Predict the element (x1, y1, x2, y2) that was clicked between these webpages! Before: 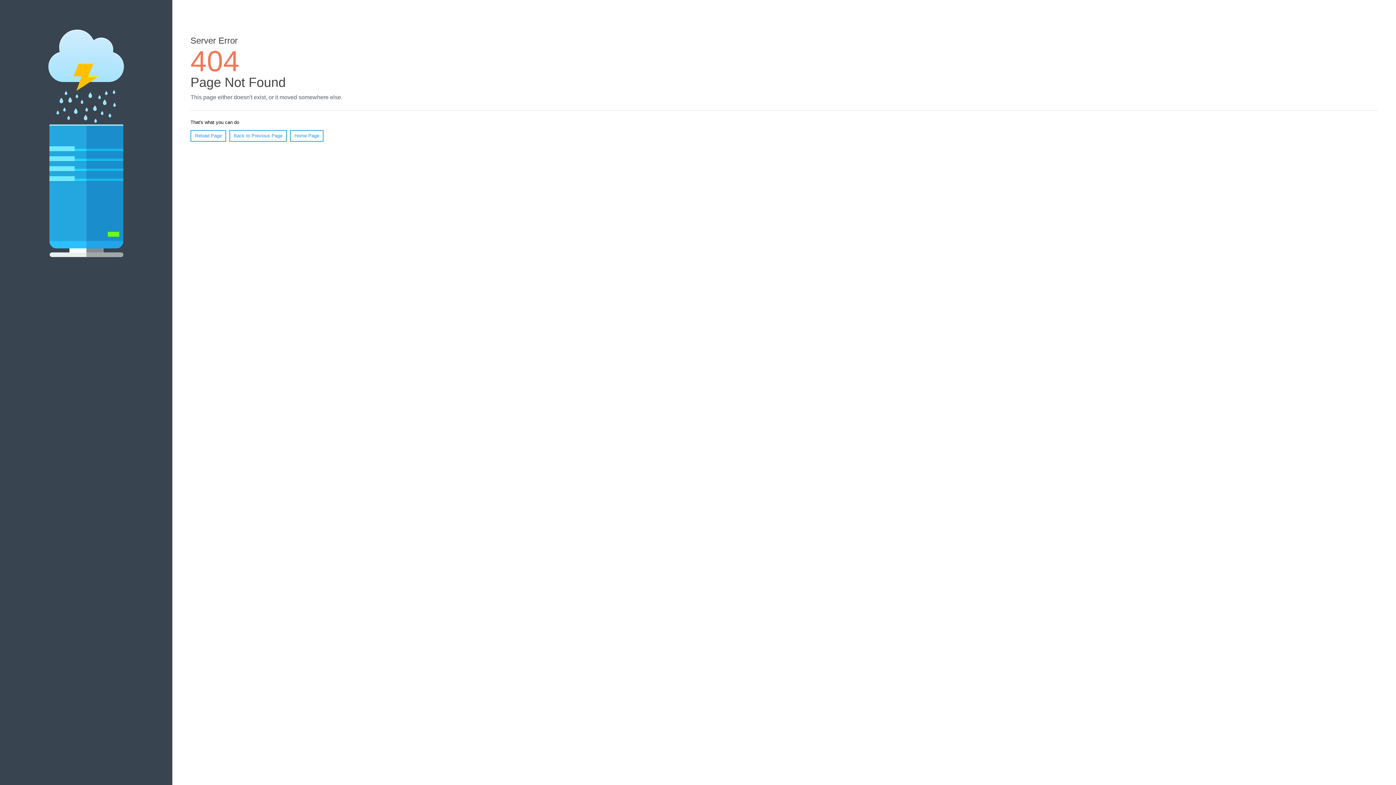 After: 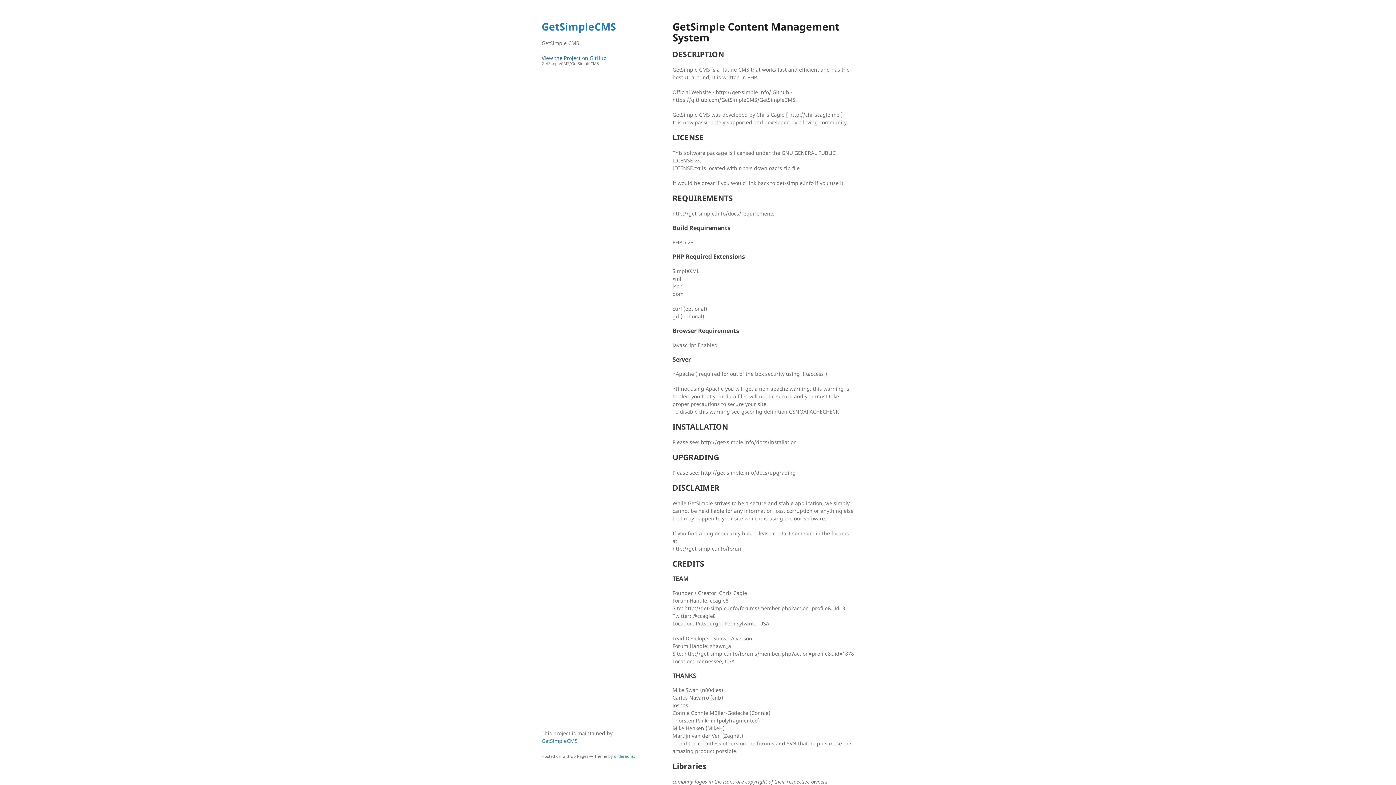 Action: bbox: (290, 130, 323, 141) label: Home Page